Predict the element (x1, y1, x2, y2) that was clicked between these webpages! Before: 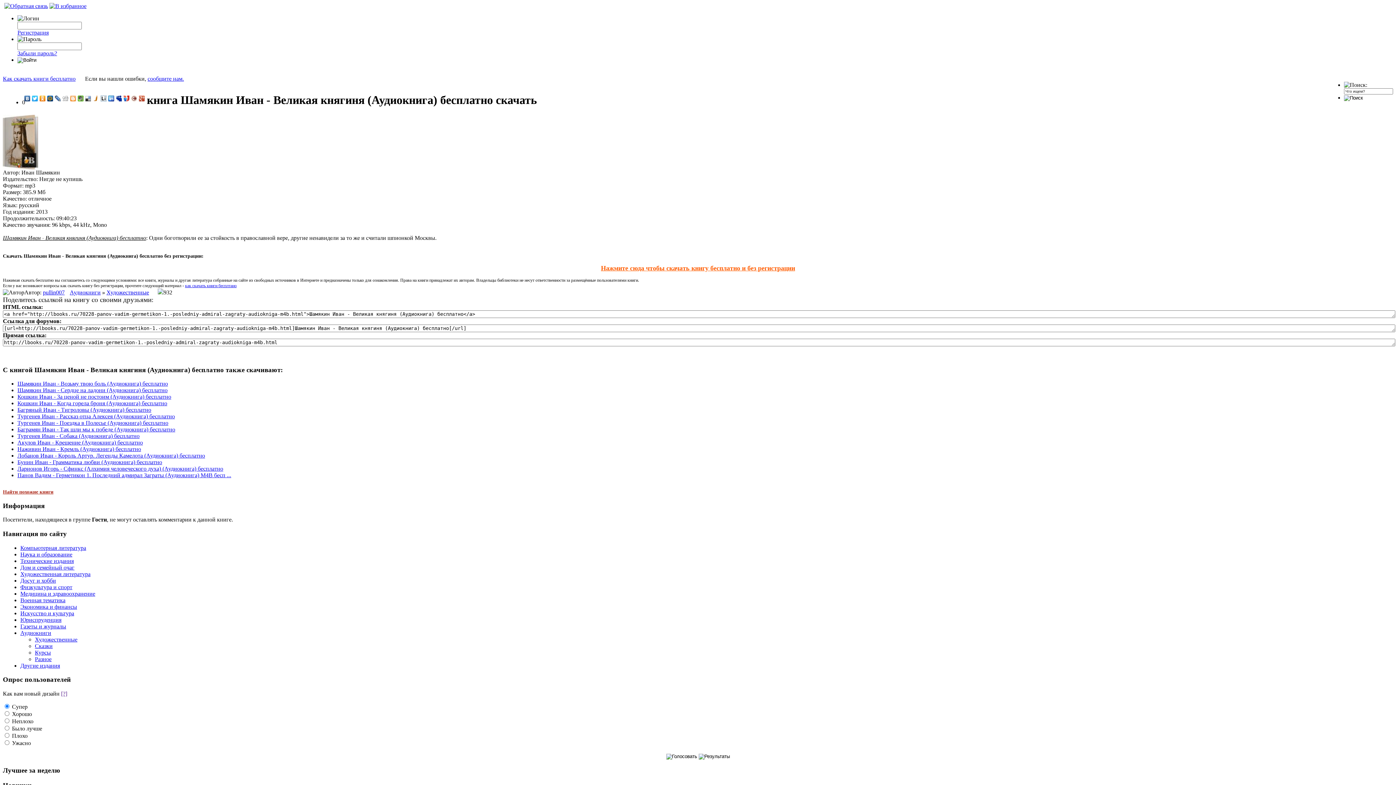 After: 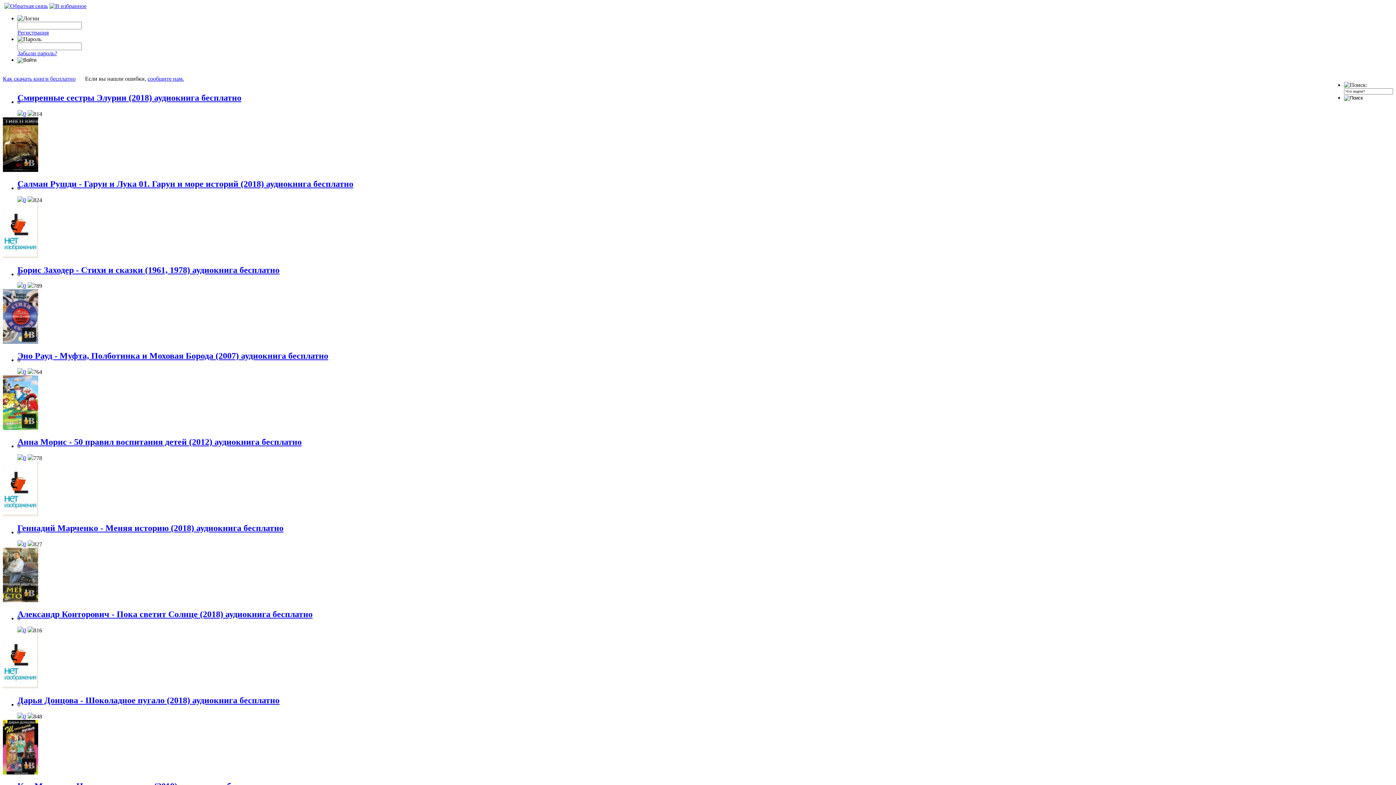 Action: bbox: (69, 289, 100, 295) label: Аудиокниги